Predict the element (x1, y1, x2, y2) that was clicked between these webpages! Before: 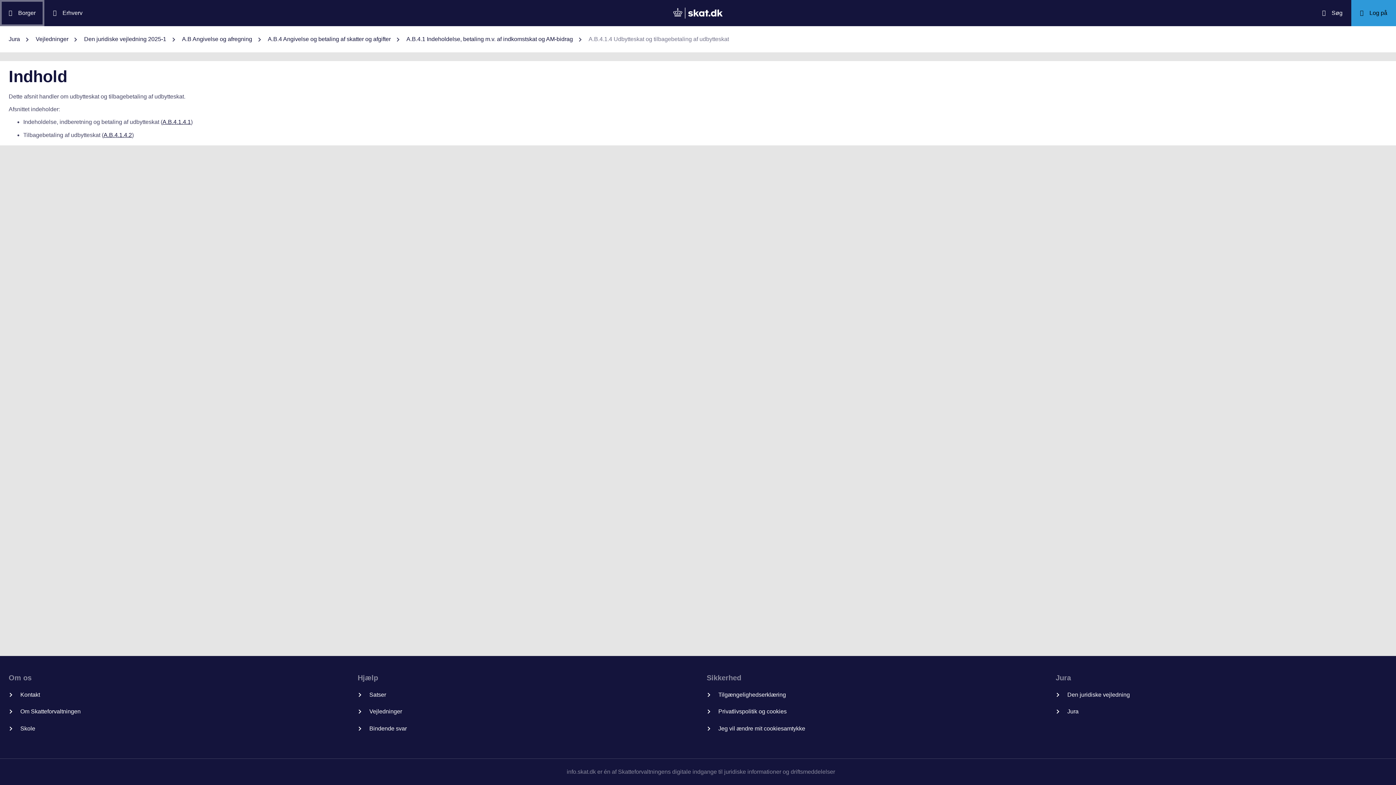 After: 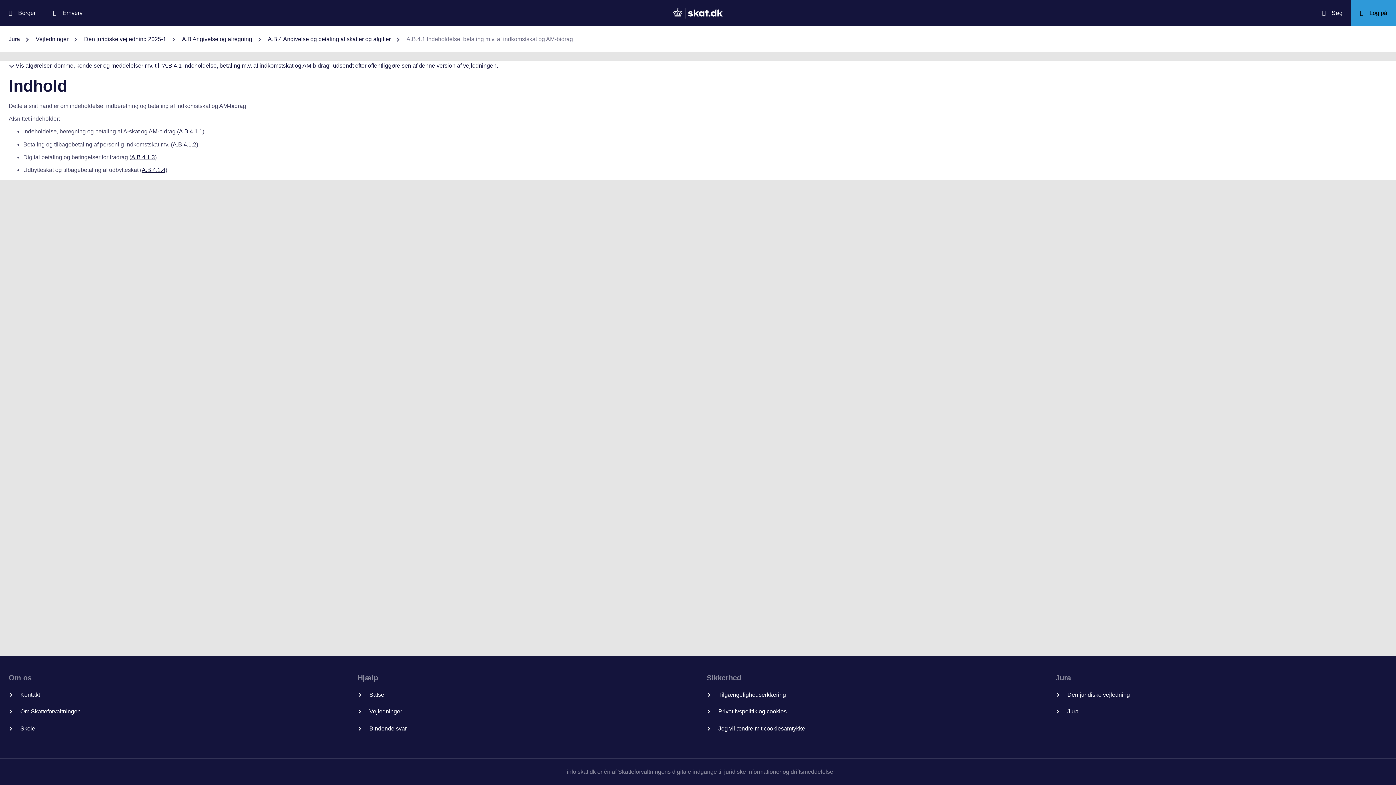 Action: bbox: (406, 34, 573, 43) label: A.B.4.1 Indeholdelse, betaling m.v. af indkomstskat og AM-bidrag